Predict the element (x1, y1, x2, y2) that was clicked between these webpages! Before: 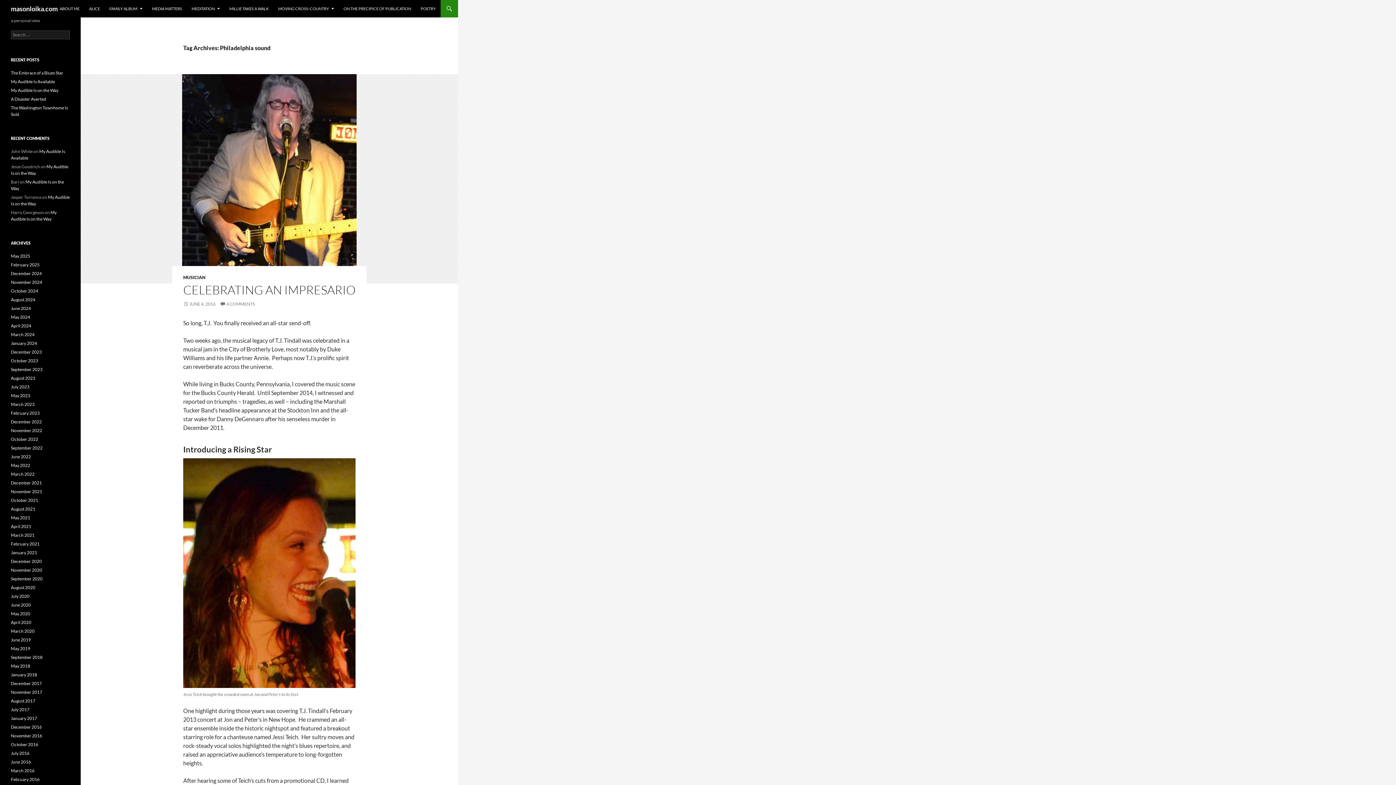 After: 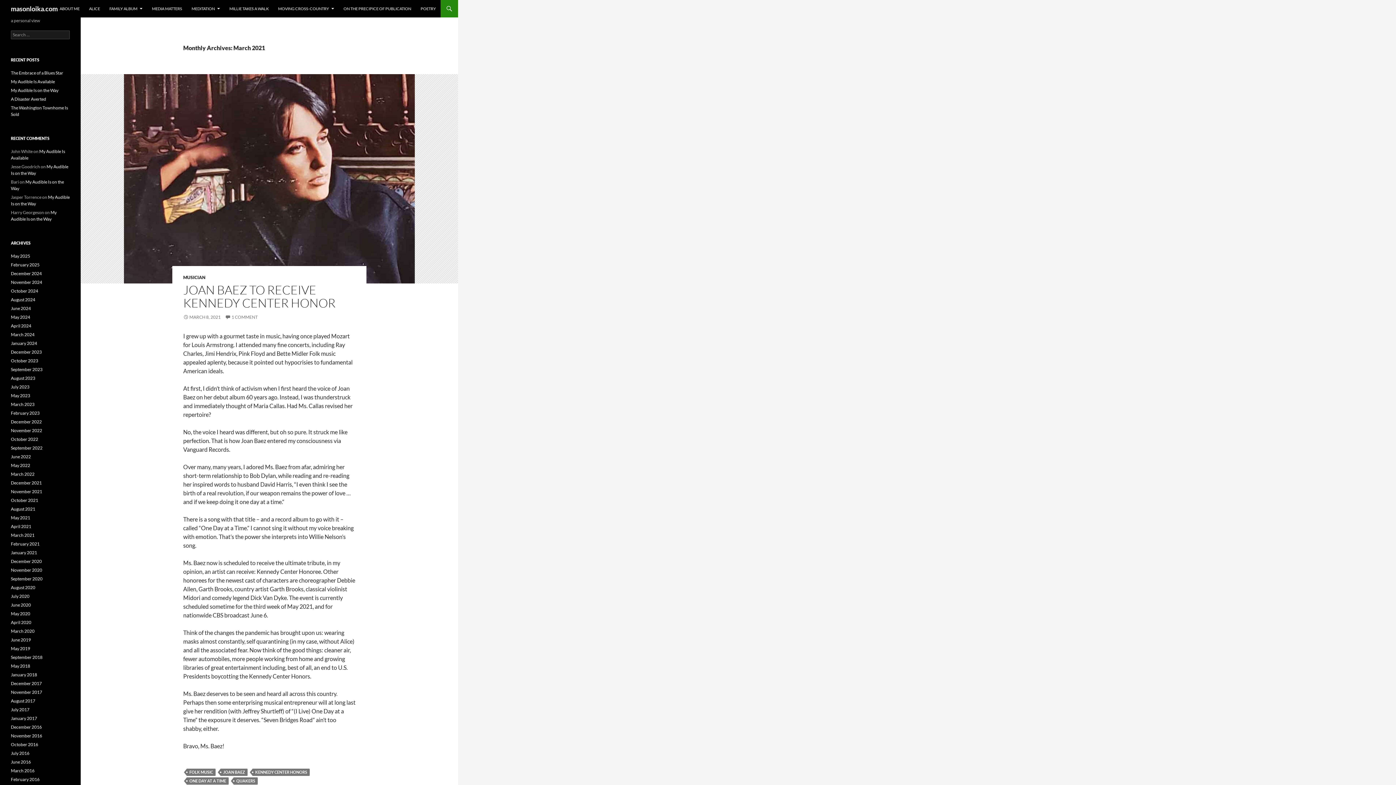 Action: bbox: (10, 532, 34, 538) label: March 2021